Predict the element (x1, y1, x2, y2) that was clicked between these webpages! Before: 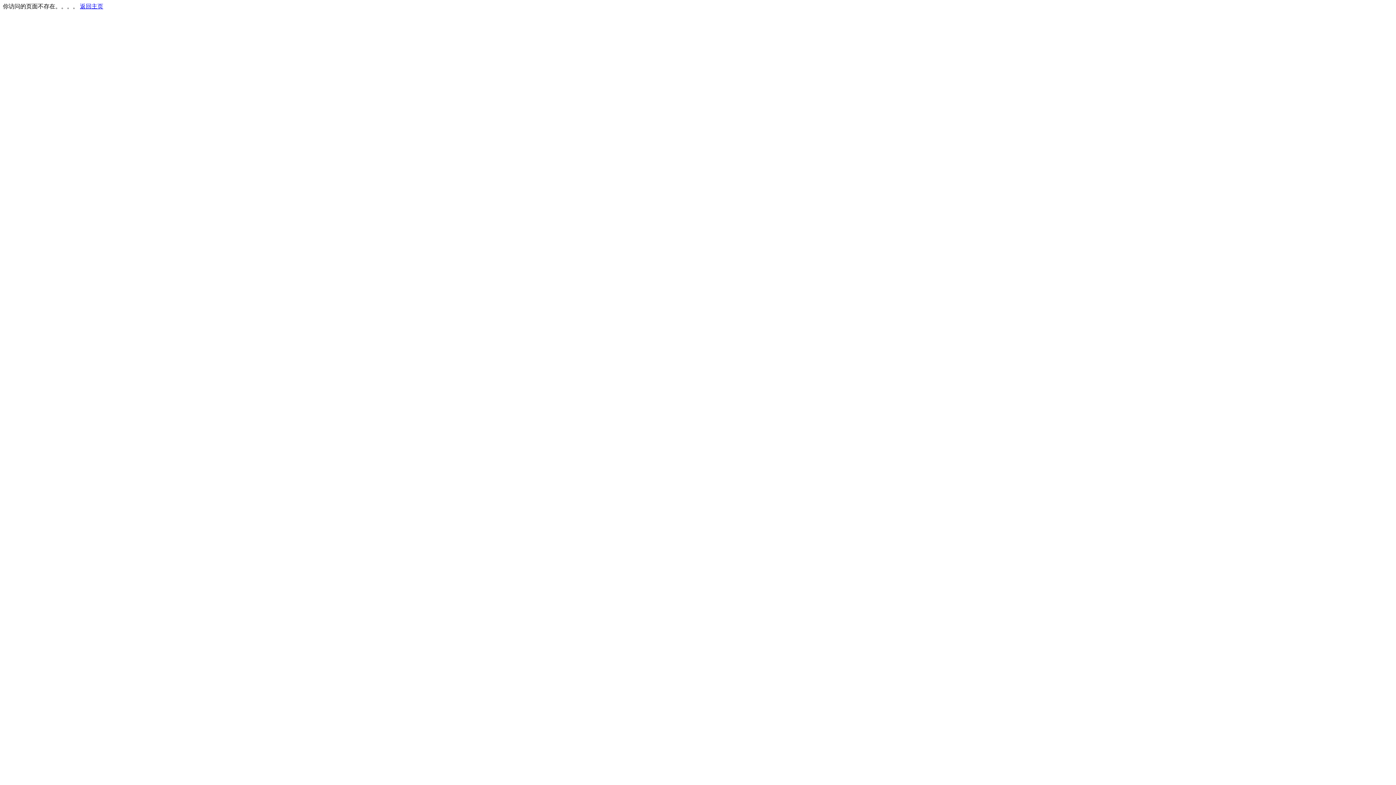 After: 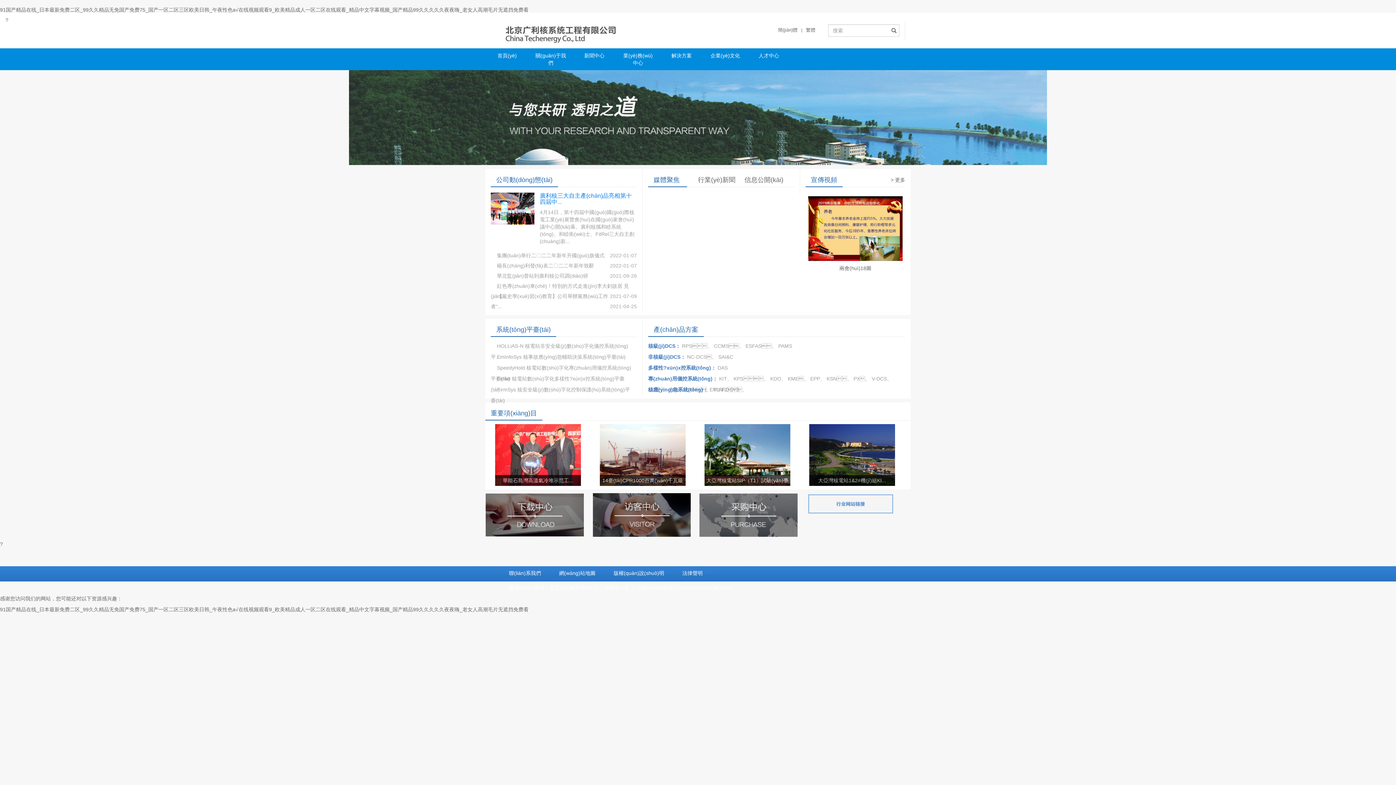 Action: bbox: (80, 3, 103, 9) label: 返回主页